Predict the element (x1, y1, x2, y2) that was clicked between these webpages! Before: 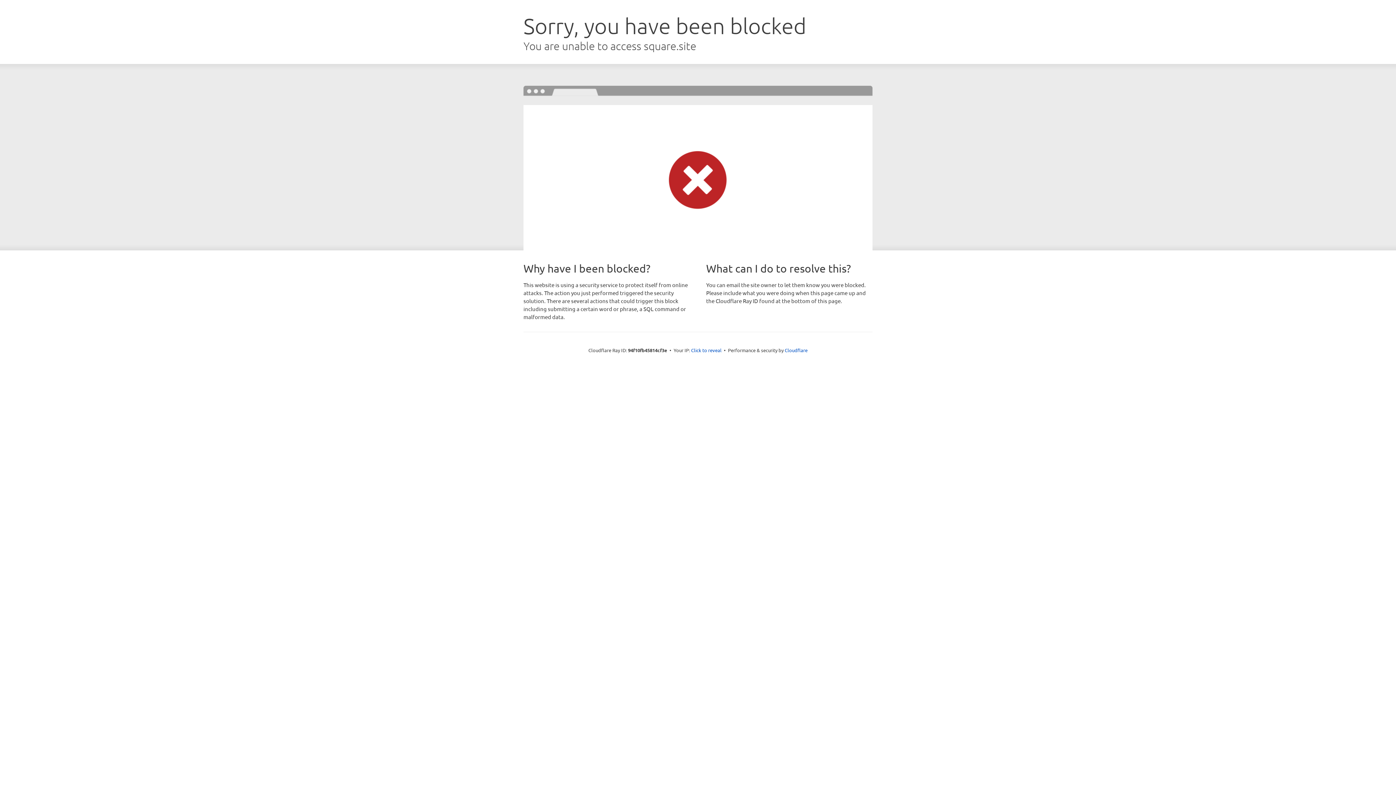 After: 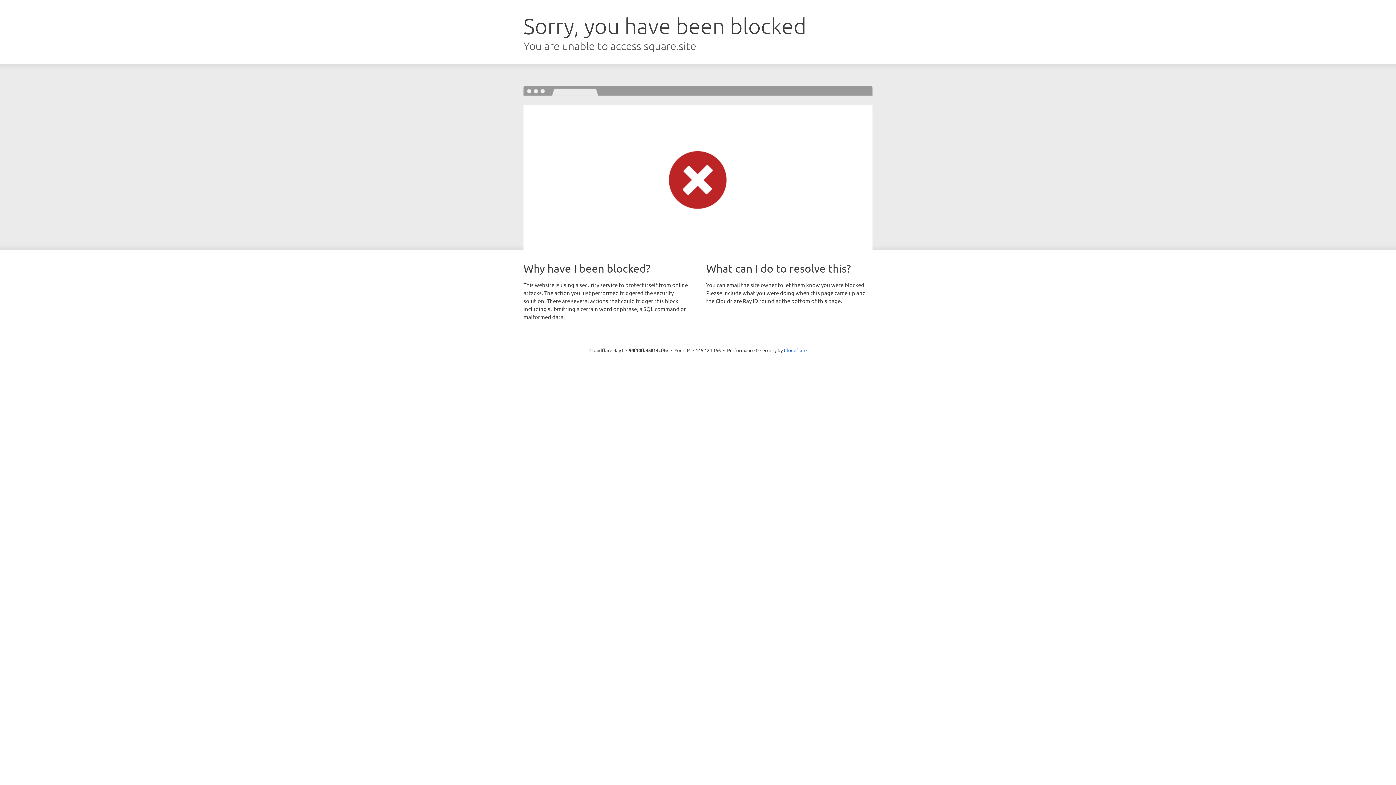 Action: bbox: (691, 346, 721, 353) label: Click to reveal